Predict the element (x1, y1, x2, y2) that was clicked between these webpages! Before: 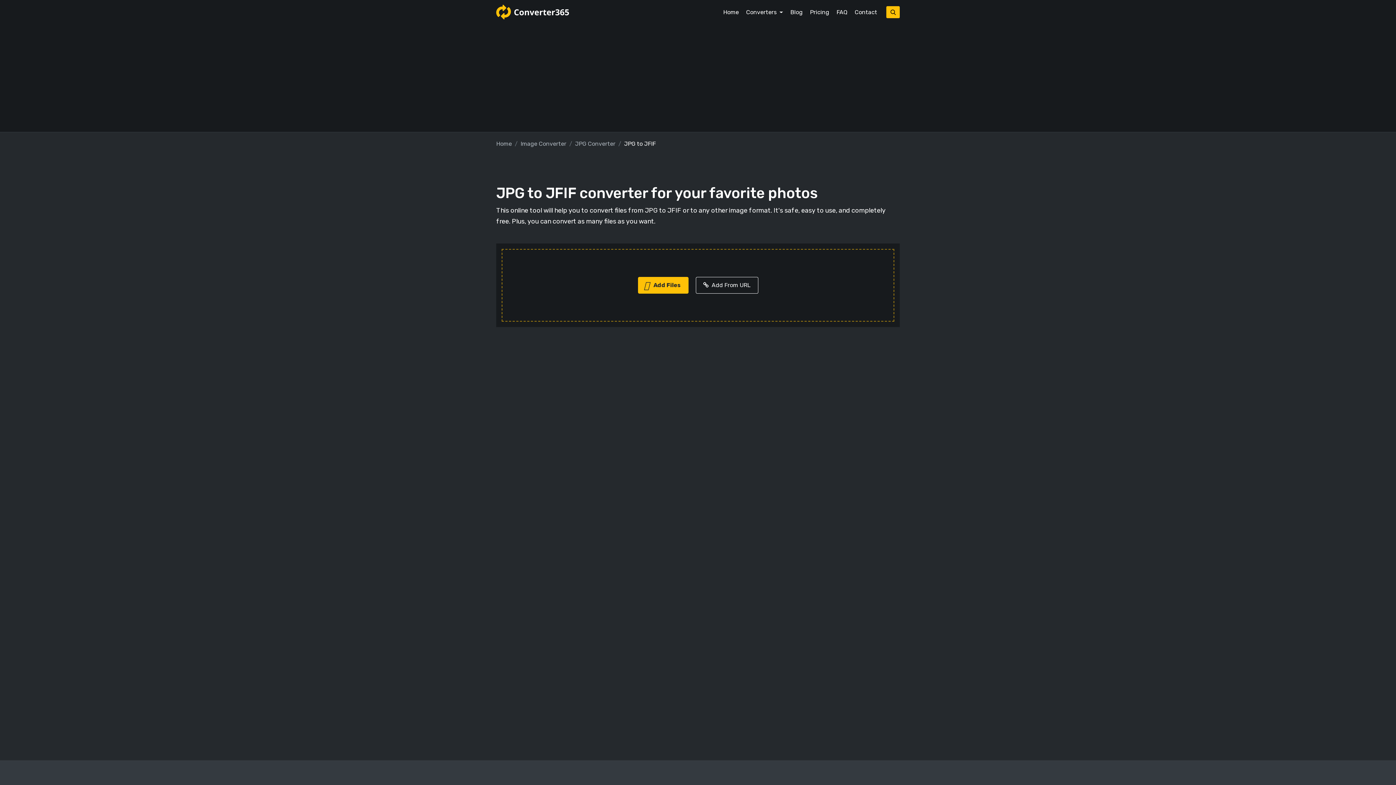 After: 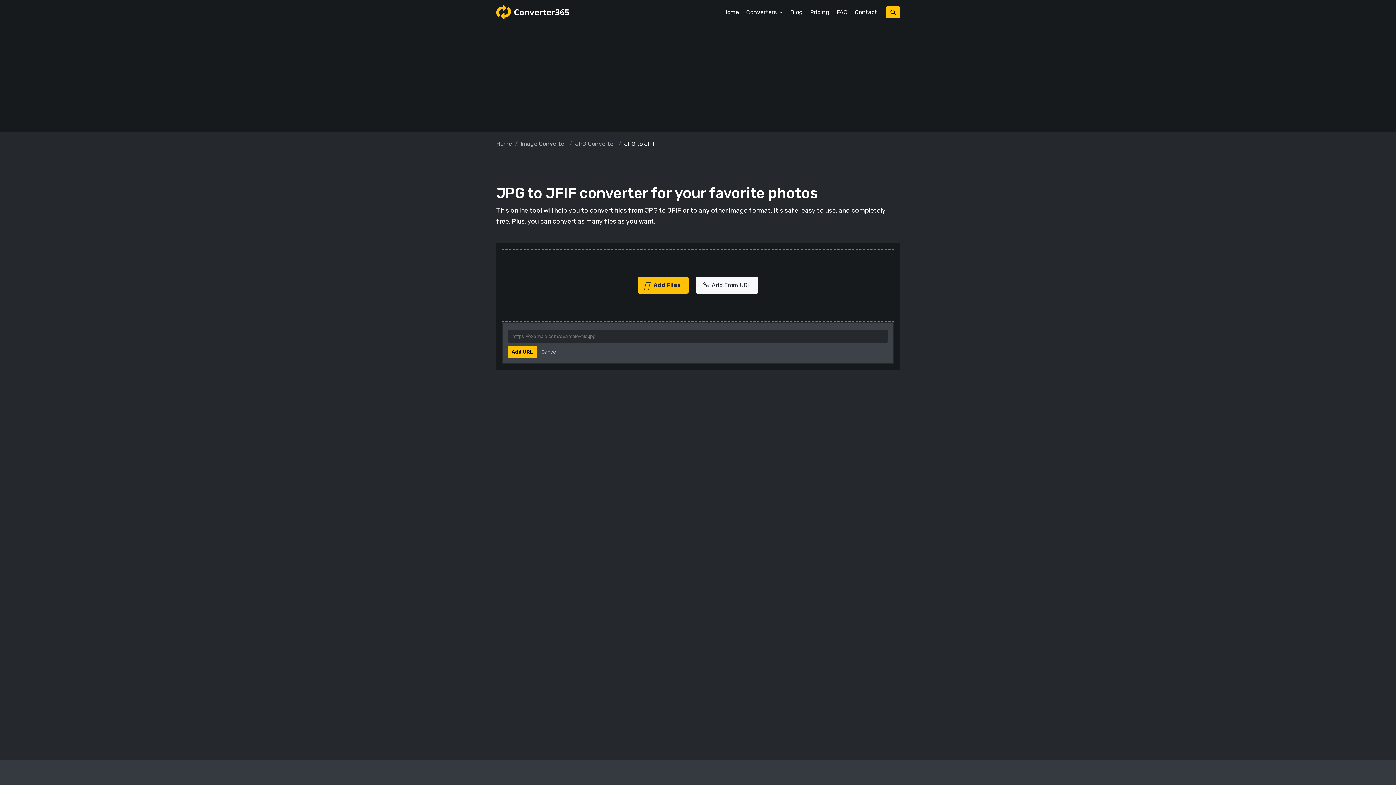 Action: bbox: (695, 277, 758, 293) label:  Add From URL